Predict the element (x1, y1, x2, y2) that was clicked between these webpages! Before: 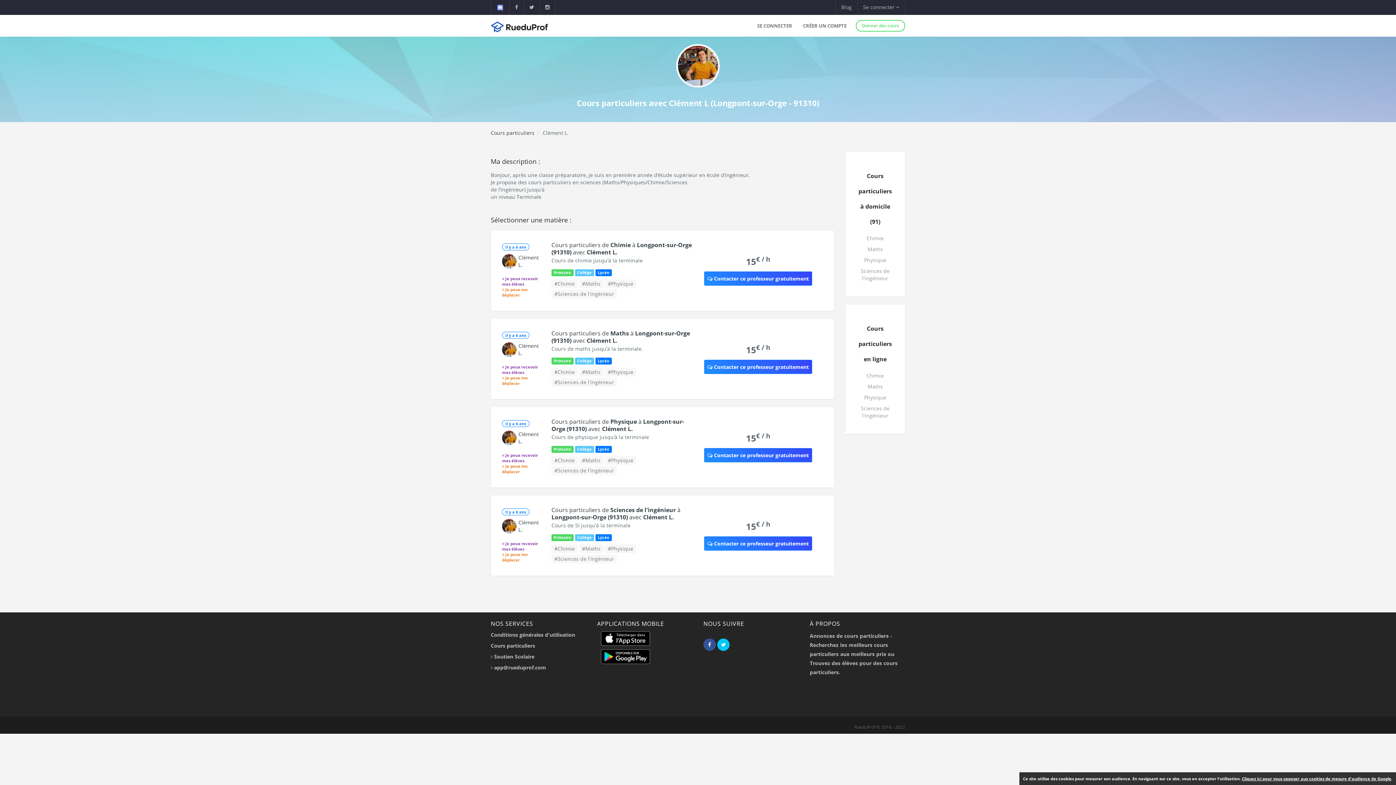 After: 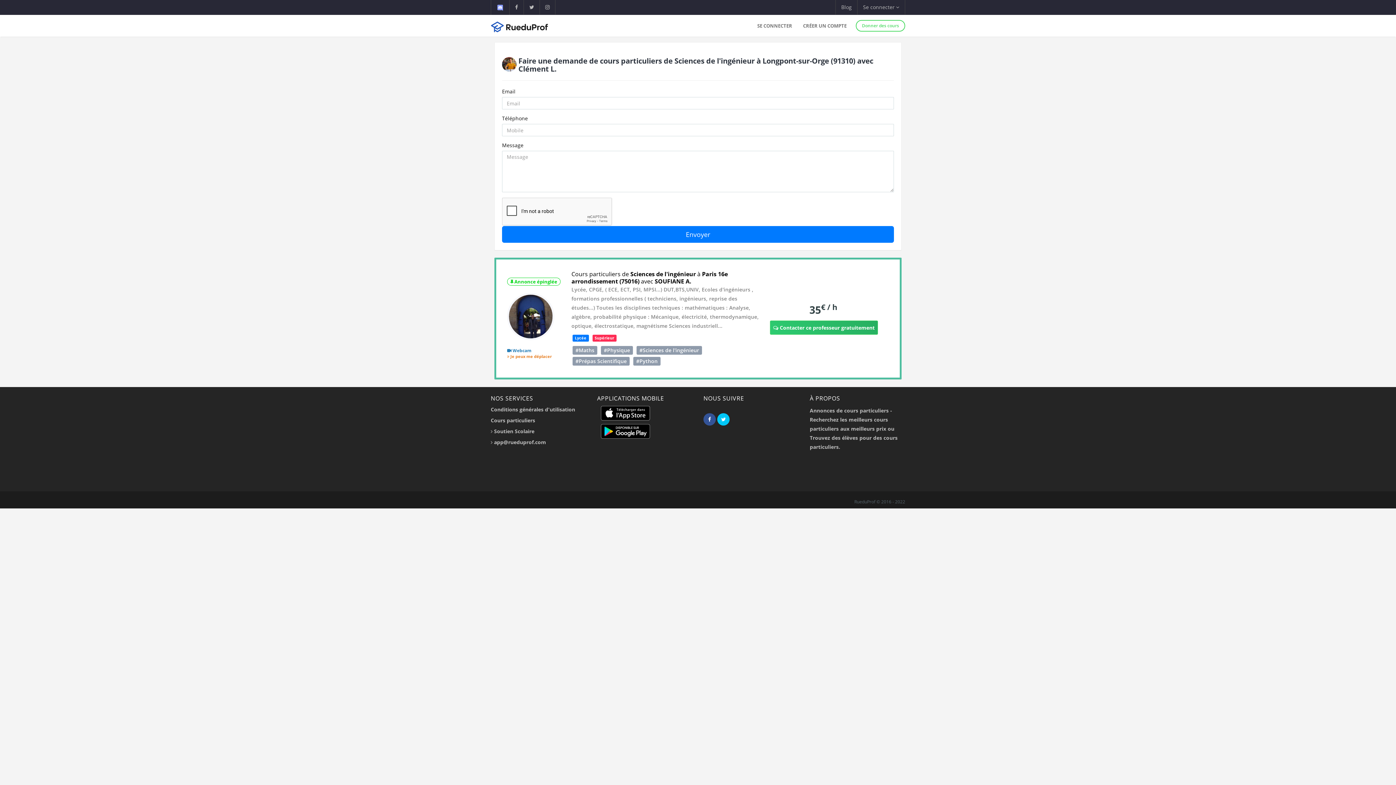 Action: bbox: (704, 536, 812, 551) label:  Contacter ce professeur gratuitement